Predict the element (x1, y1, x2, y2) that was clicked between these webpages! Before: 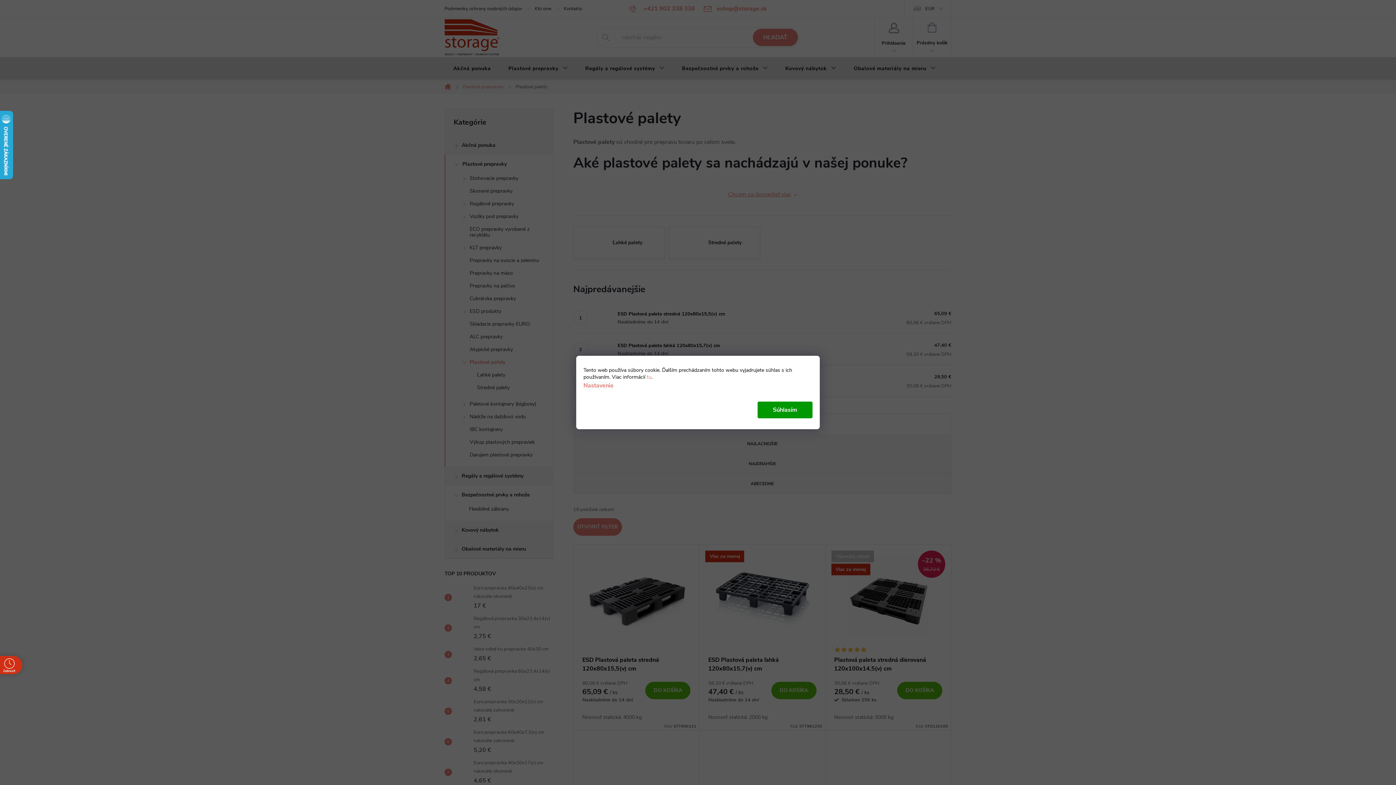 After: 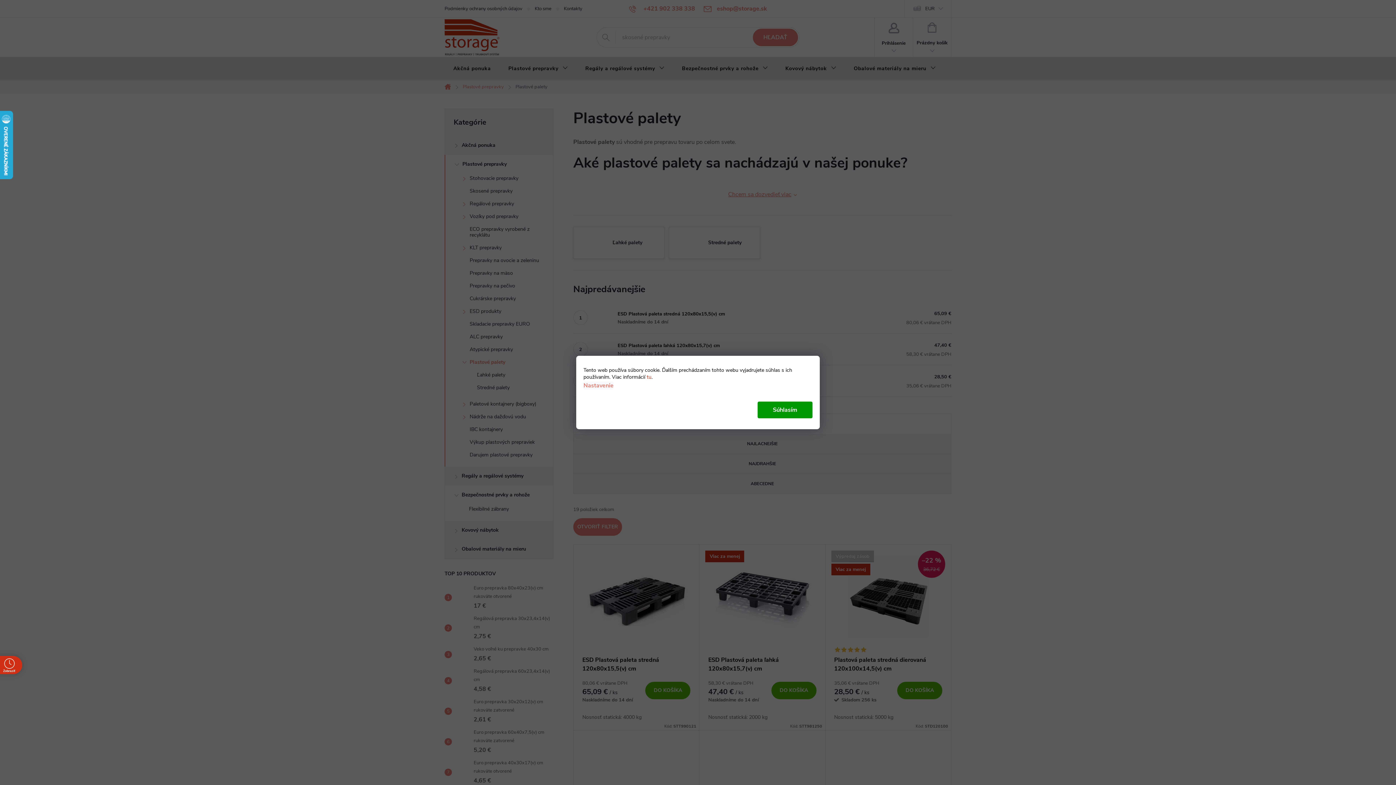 Action: label: tu bbox: (646, 373, 651, 380)